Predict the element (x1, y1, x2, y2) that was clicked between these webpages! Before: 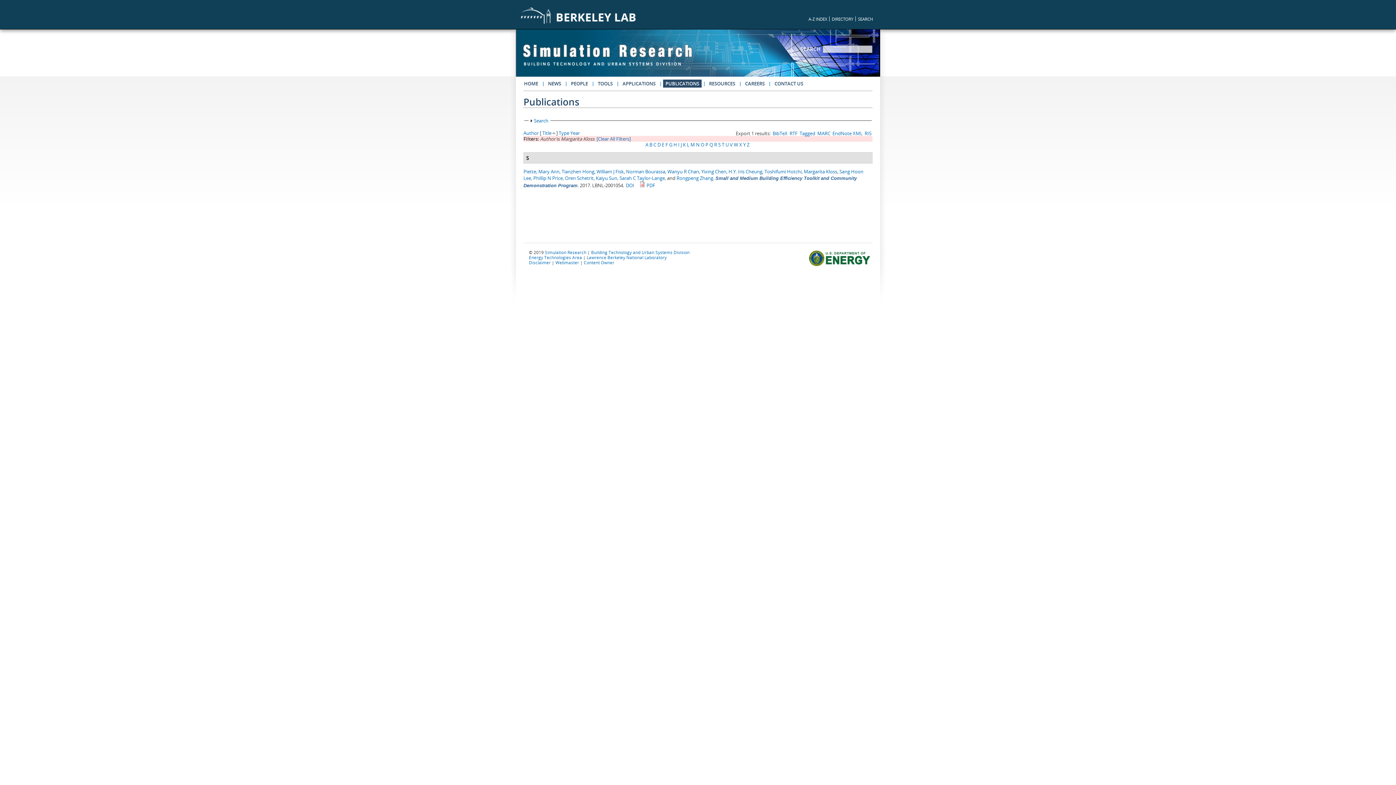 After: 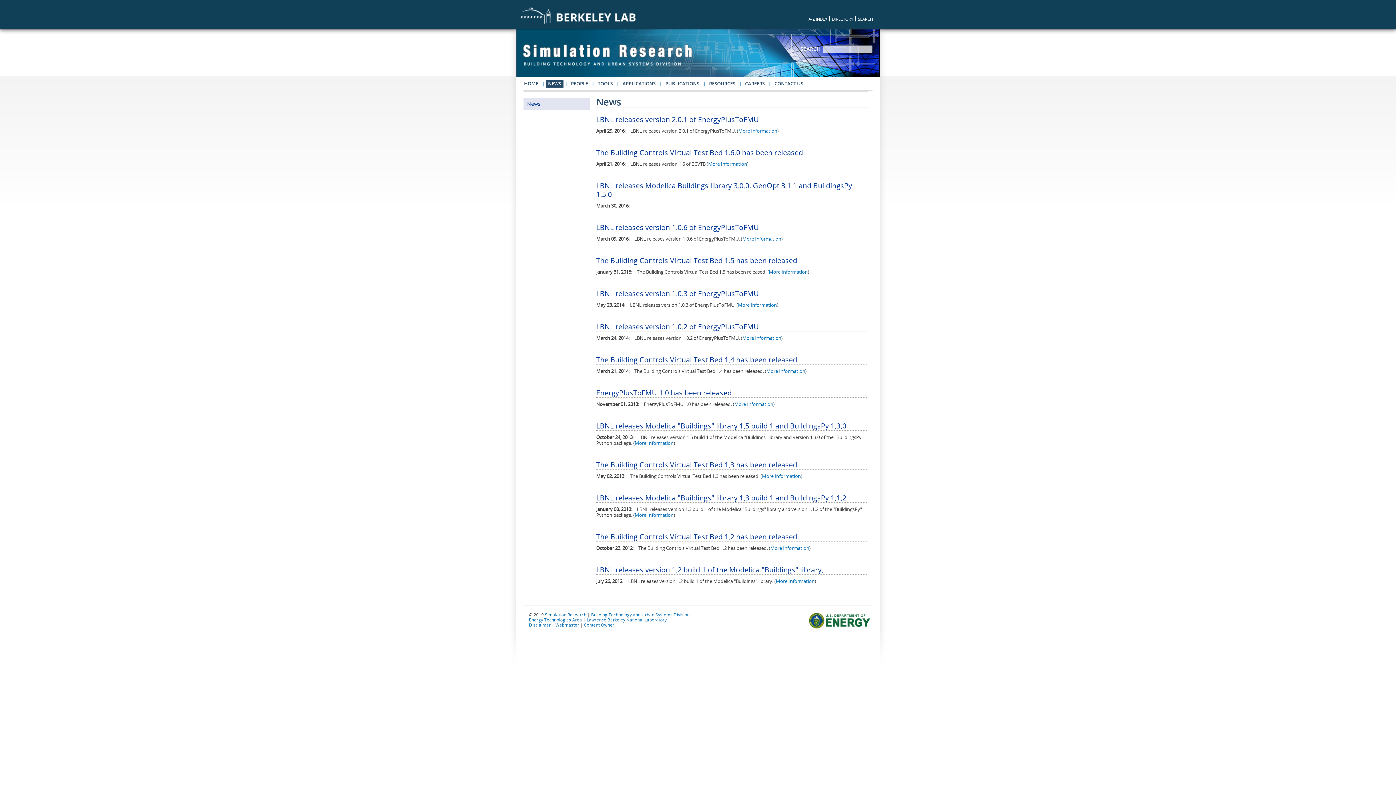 Action: bbox: (545, 79, 563, 87) label: NEWS